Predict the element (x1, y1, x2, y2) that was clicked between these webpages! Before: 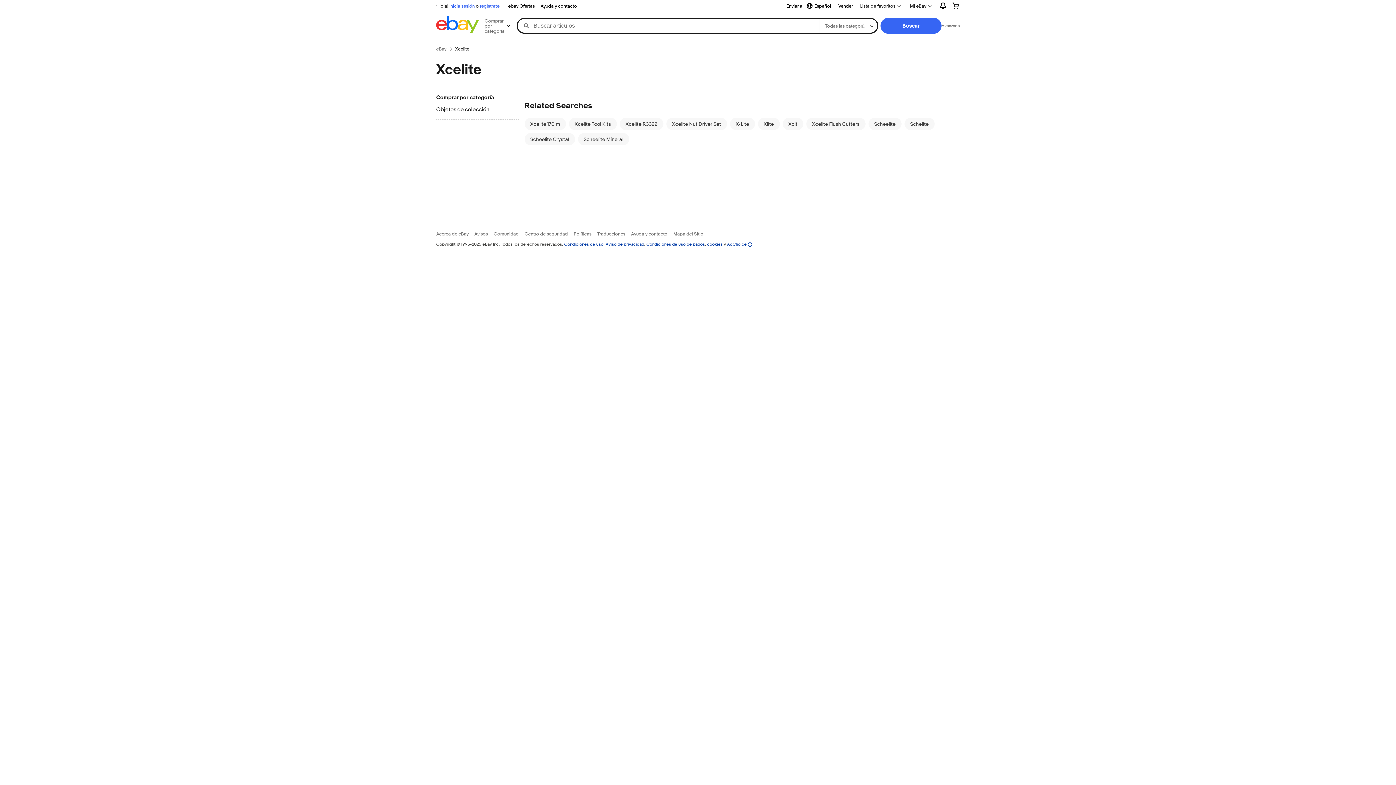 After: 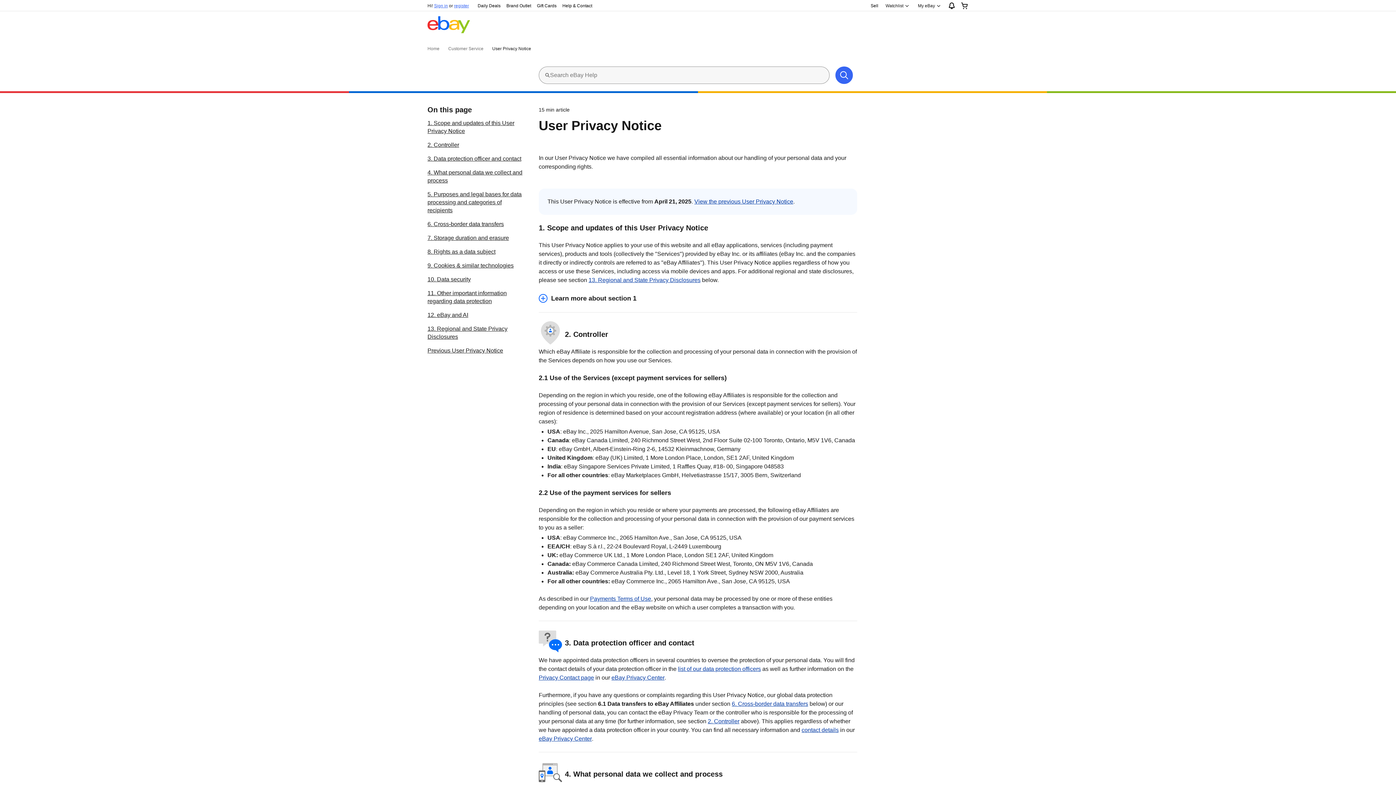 Action: label: Aviso de privacidad bbox: (605, 241, 644, 246)